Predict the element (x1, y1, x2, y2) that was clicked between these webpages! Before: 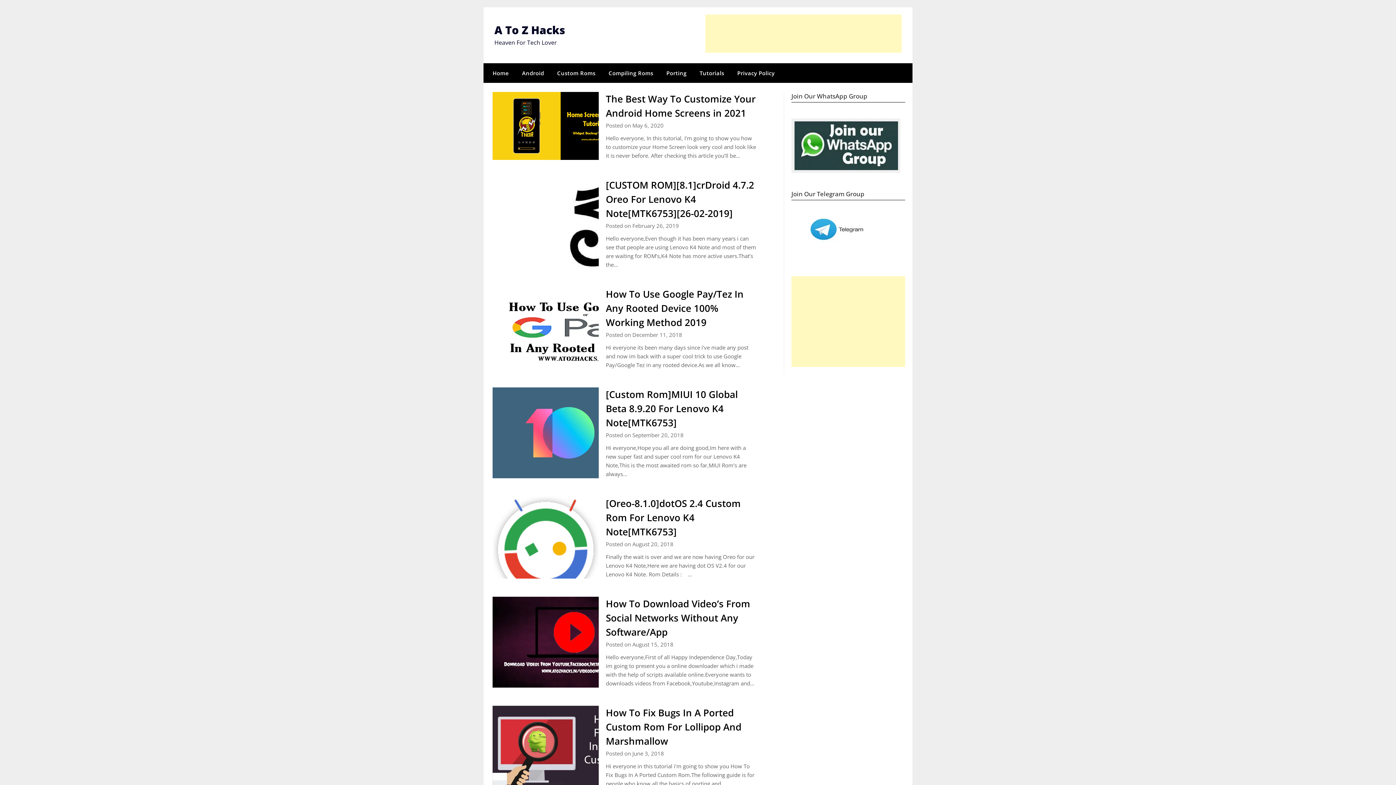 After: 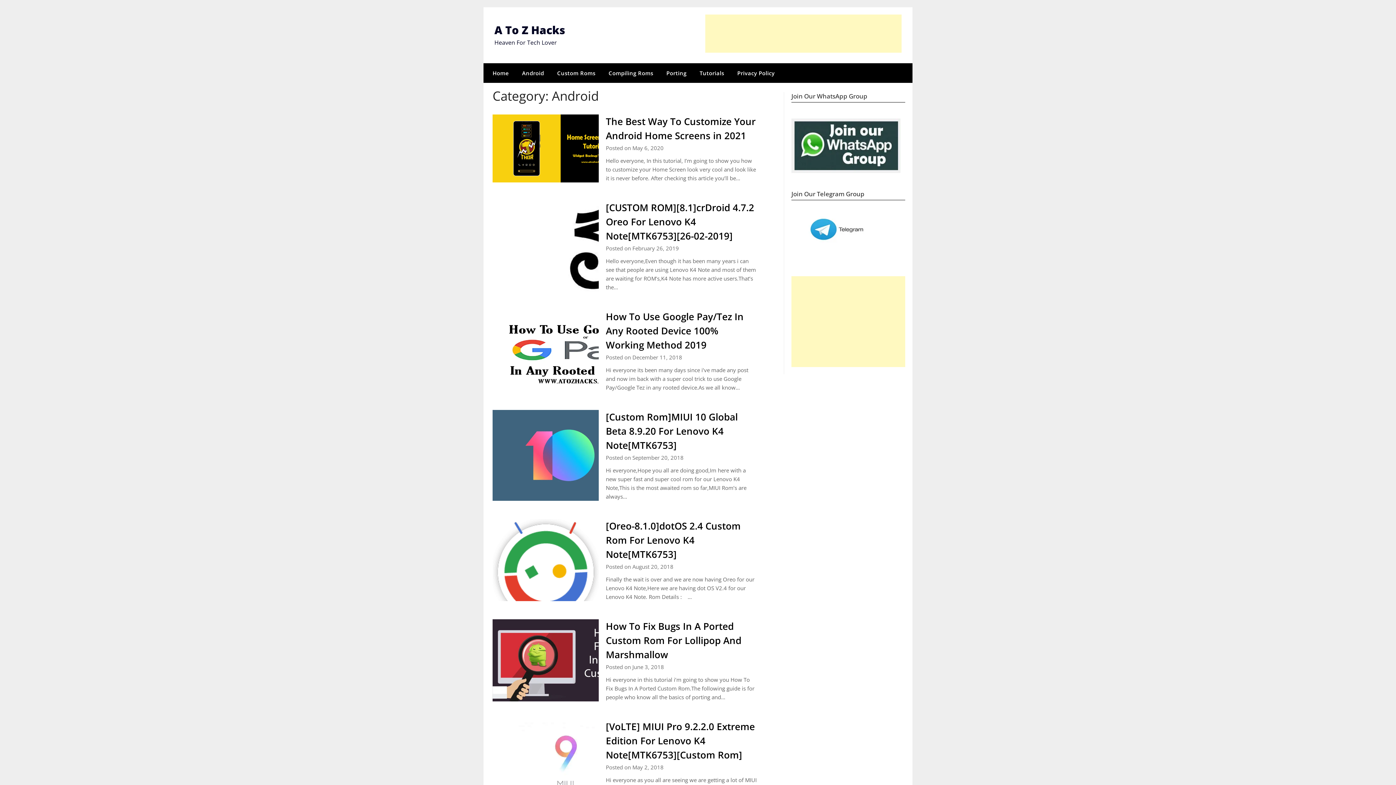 Action: bbox: (516, 63, 550, 82) label: Android